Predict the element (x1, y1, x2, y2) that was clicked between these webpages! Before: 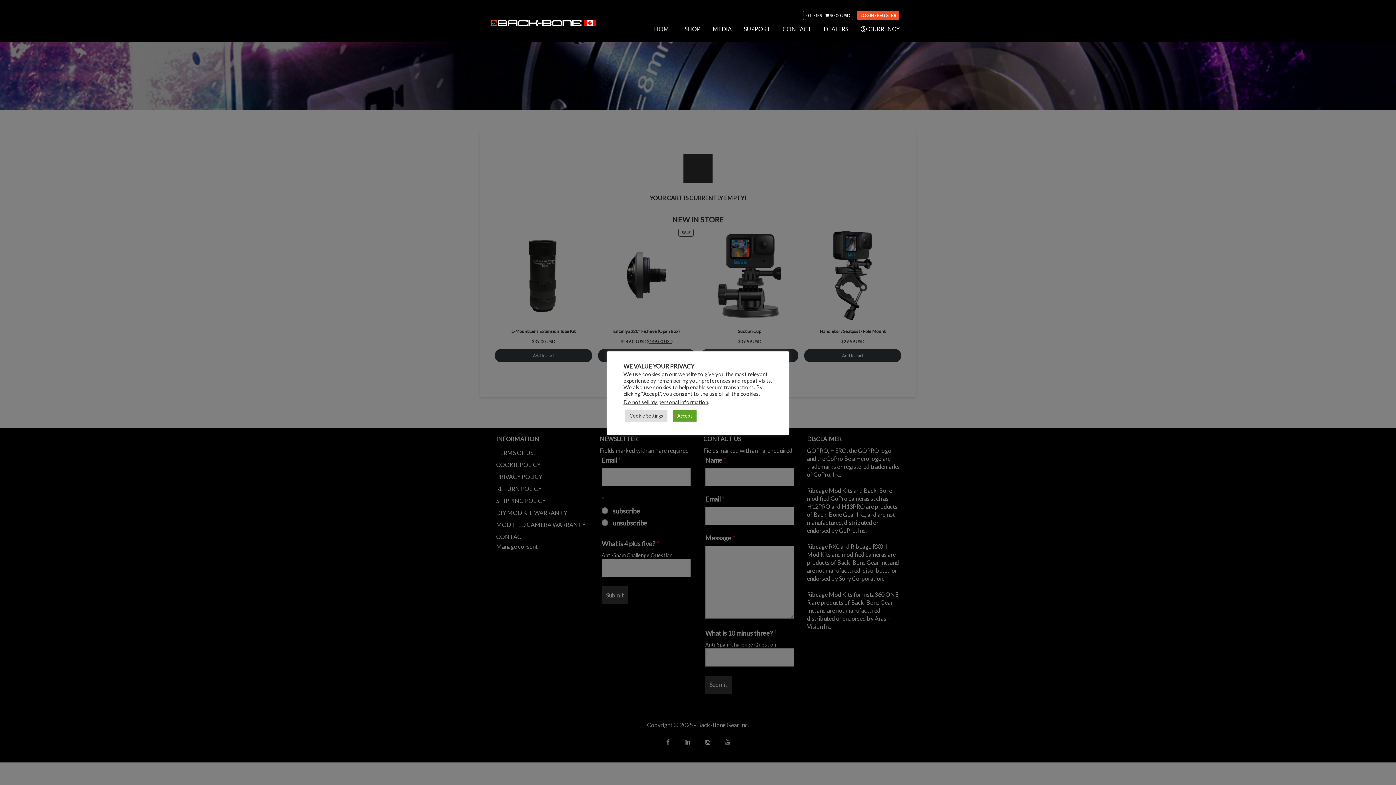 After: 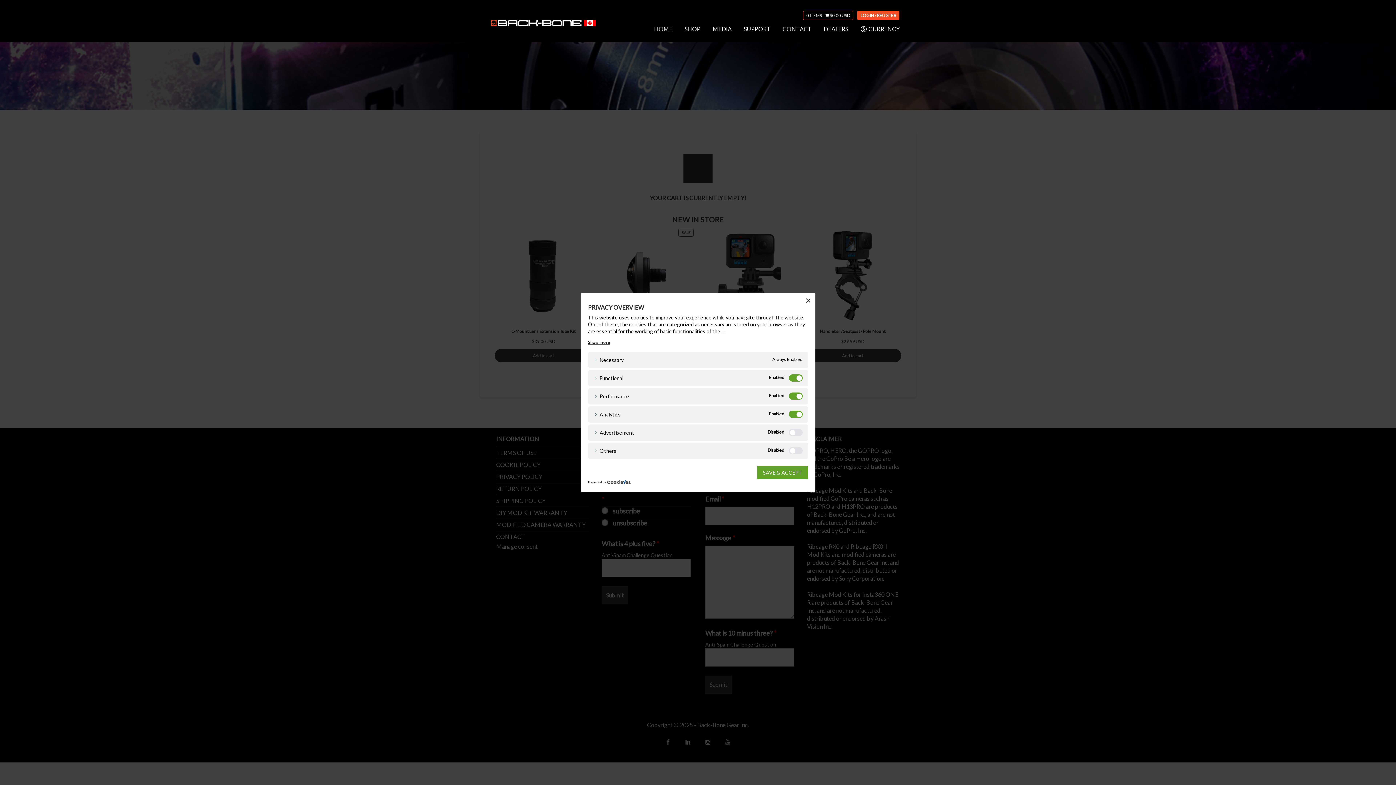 Action: bbox: (625, 410, 667, 421) label: Cookie Settings